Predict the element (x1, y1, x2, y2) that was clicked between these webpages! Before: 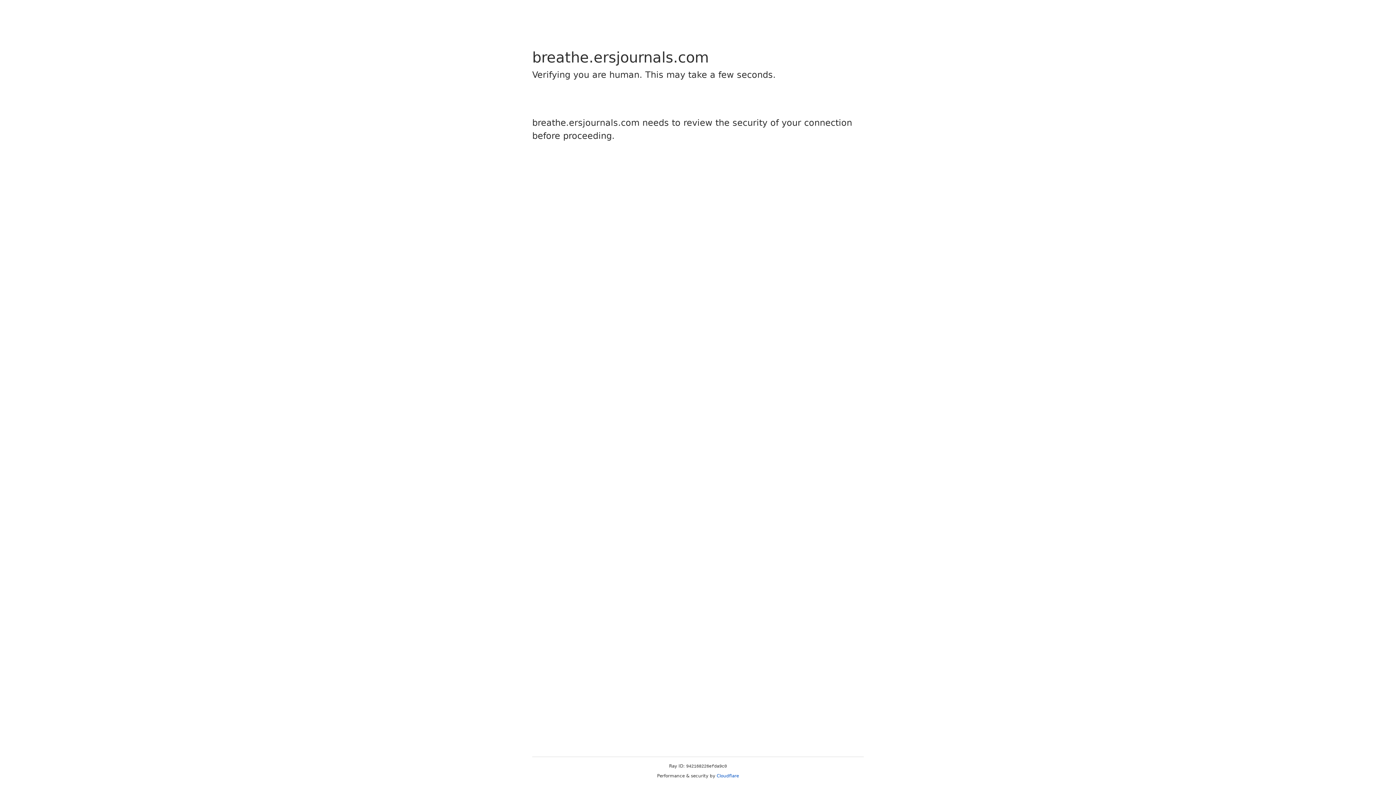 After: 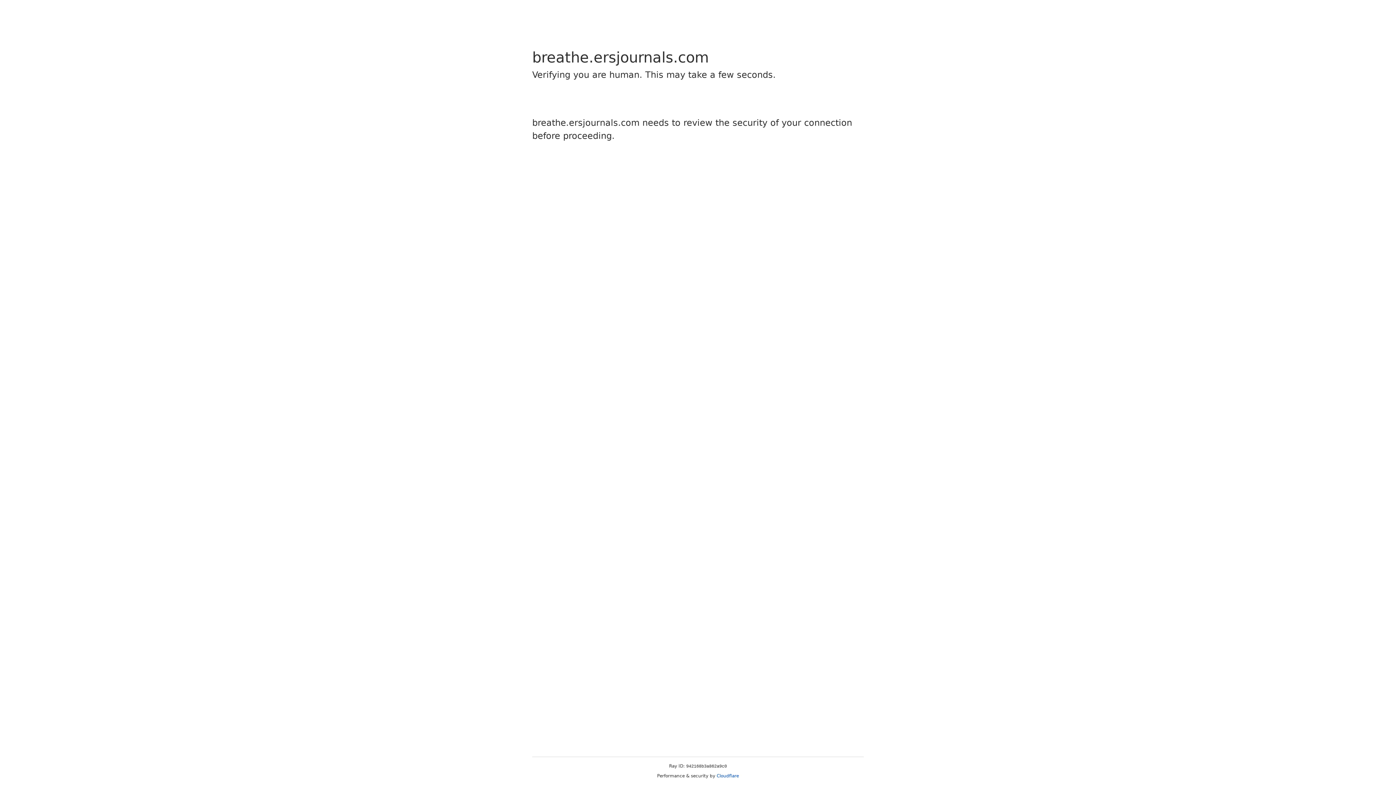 Action: label: Cloudflare bbox: (716, 773, 739, 778)